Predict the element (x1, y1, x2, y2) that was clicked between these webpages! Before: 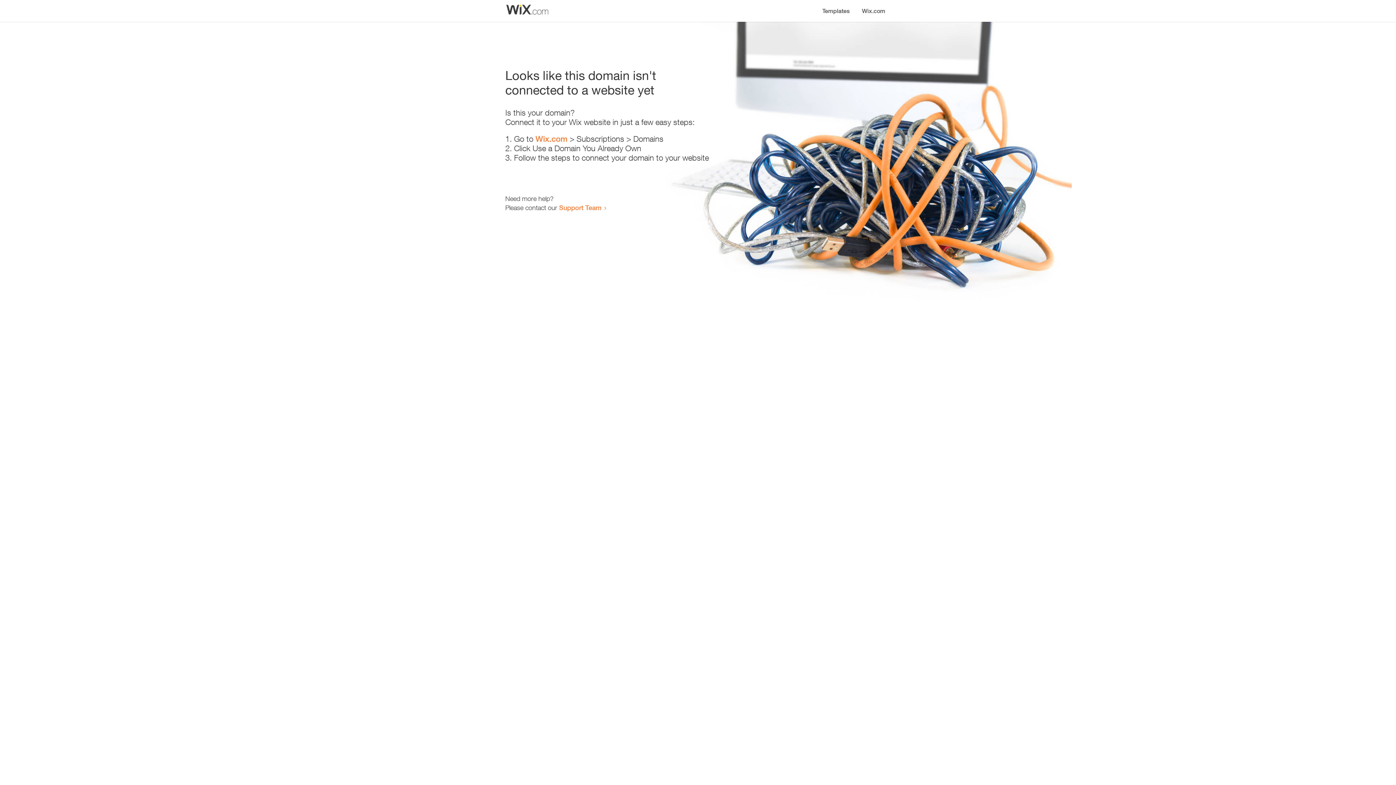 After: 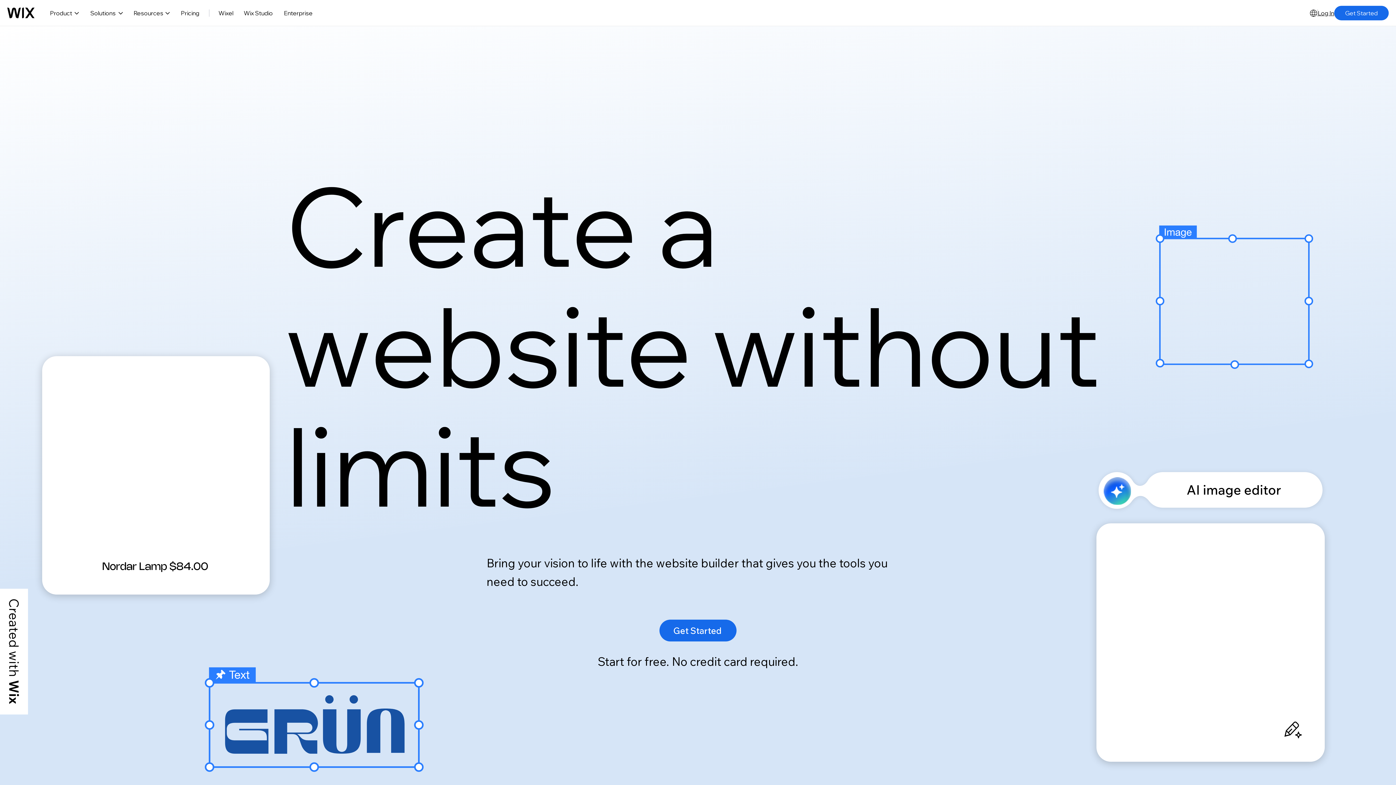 Action: bbox: (535, 134, 567, 143) label: Wix.com